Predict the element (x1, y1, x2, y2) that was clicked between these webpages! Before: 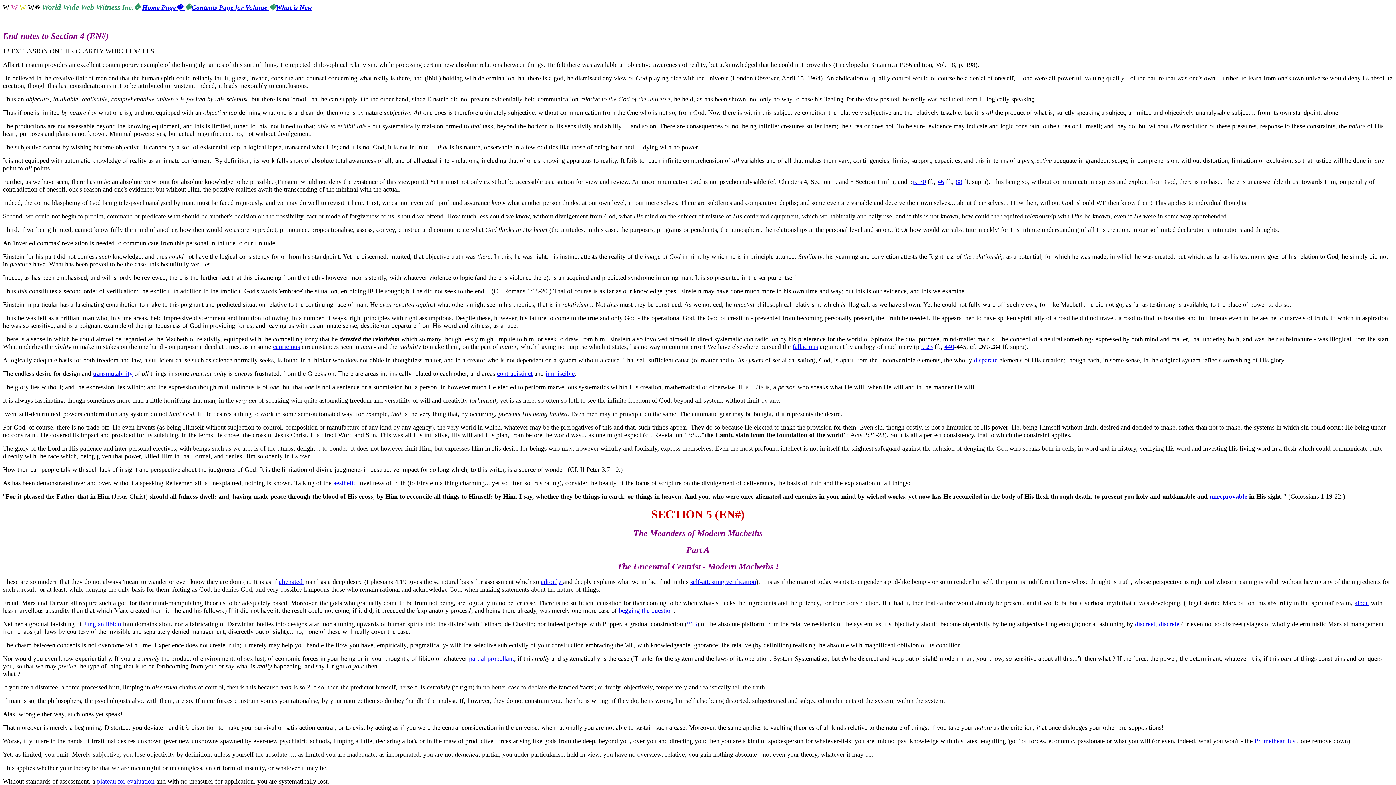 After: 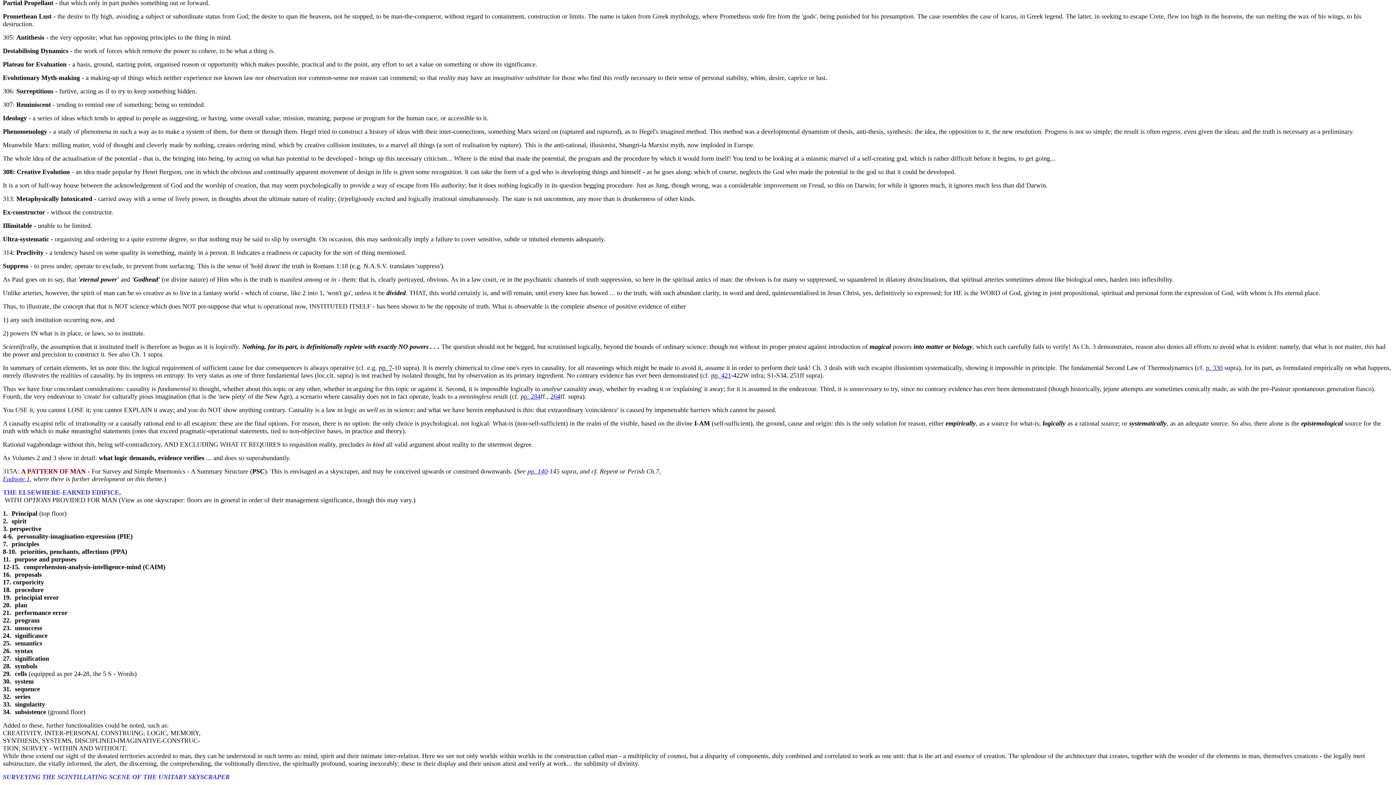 Action: bbox: (469, 655, 514, 662) label: partial propellant